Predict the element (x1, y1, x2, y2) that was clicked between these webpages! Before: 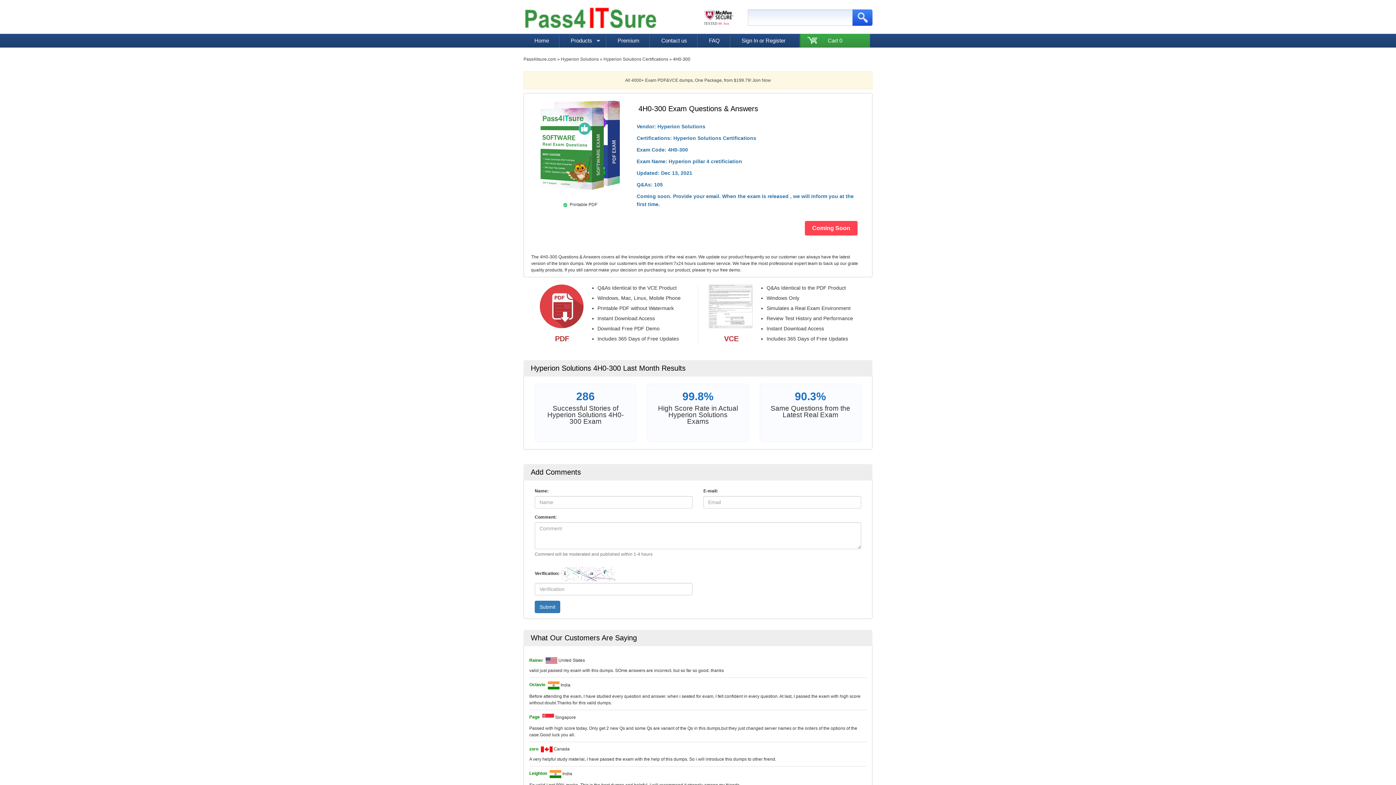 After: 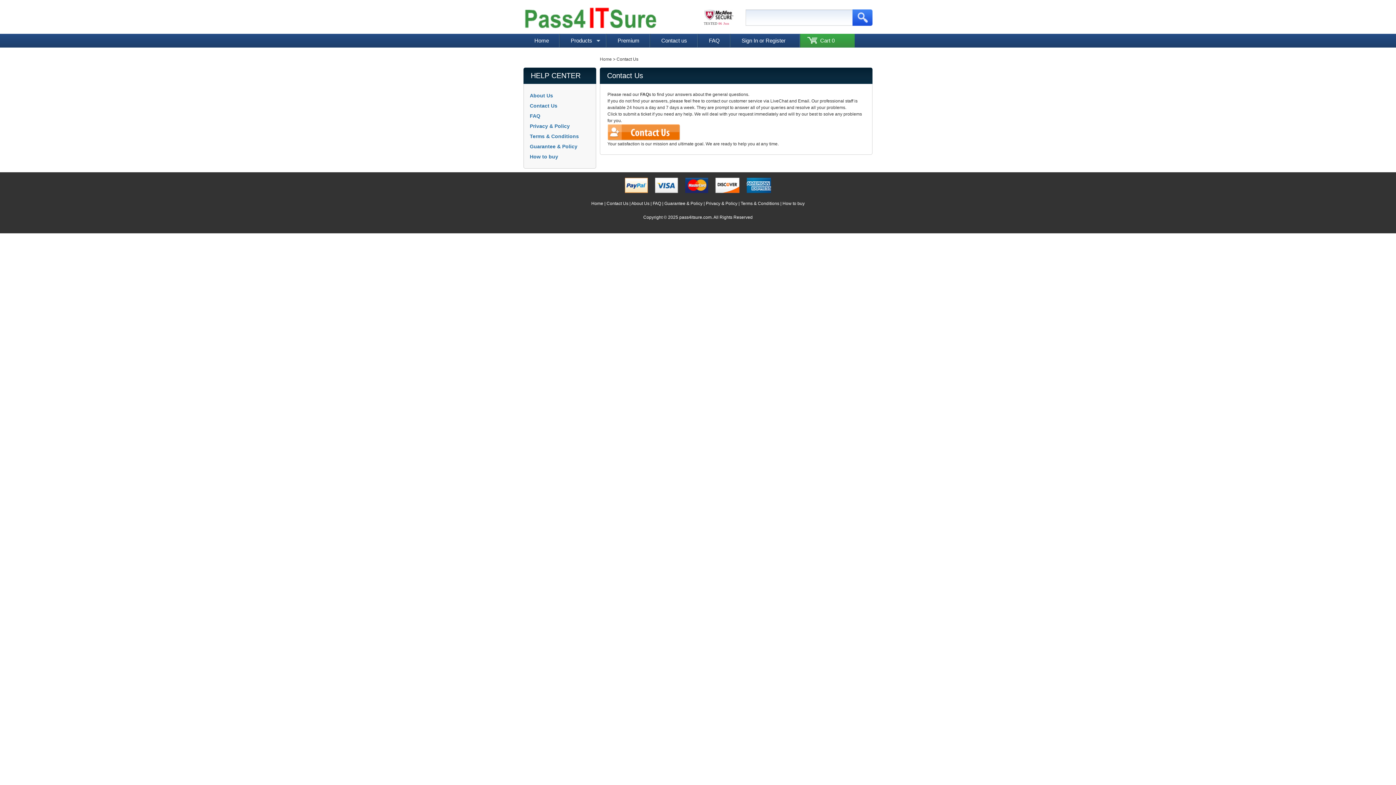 Action: label: Contact us bbox: (650, 33, 698, 47)